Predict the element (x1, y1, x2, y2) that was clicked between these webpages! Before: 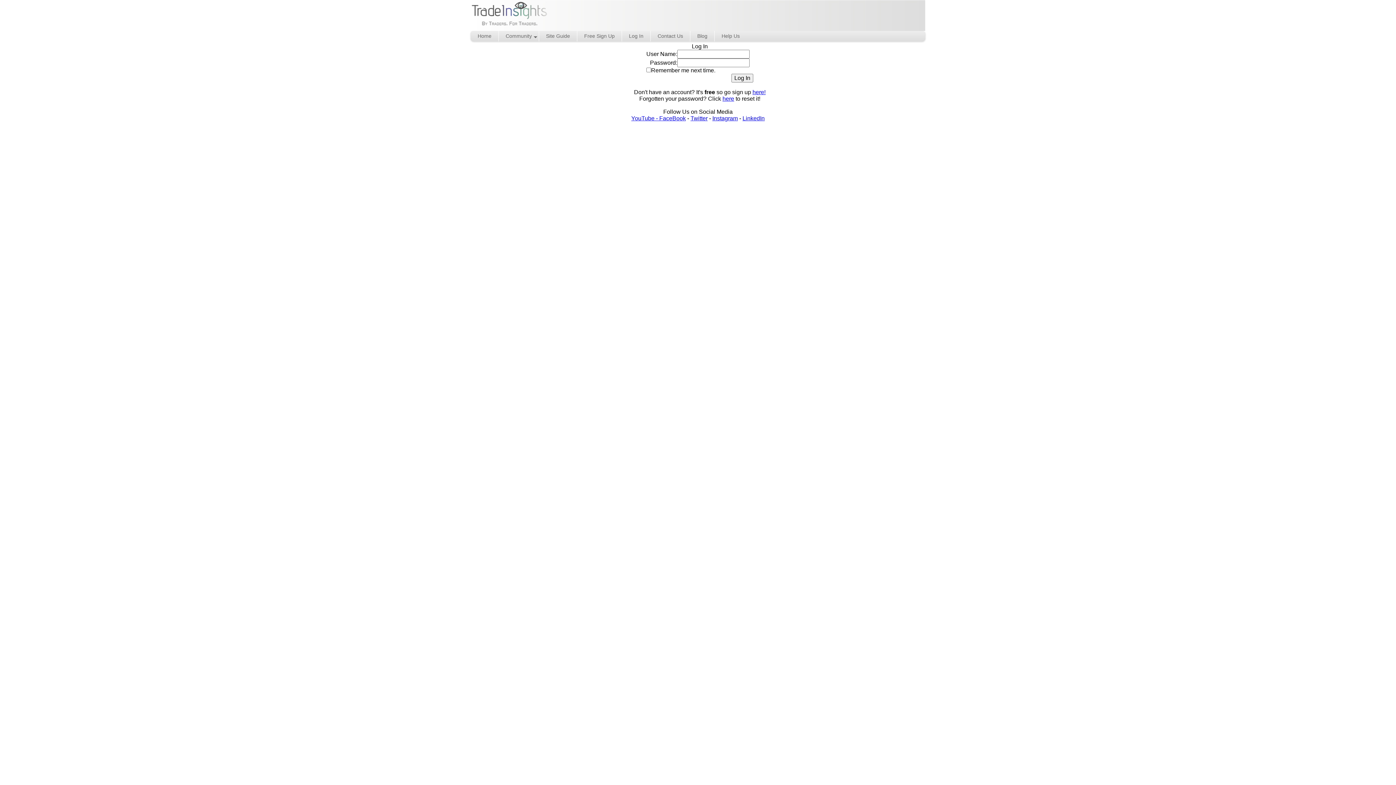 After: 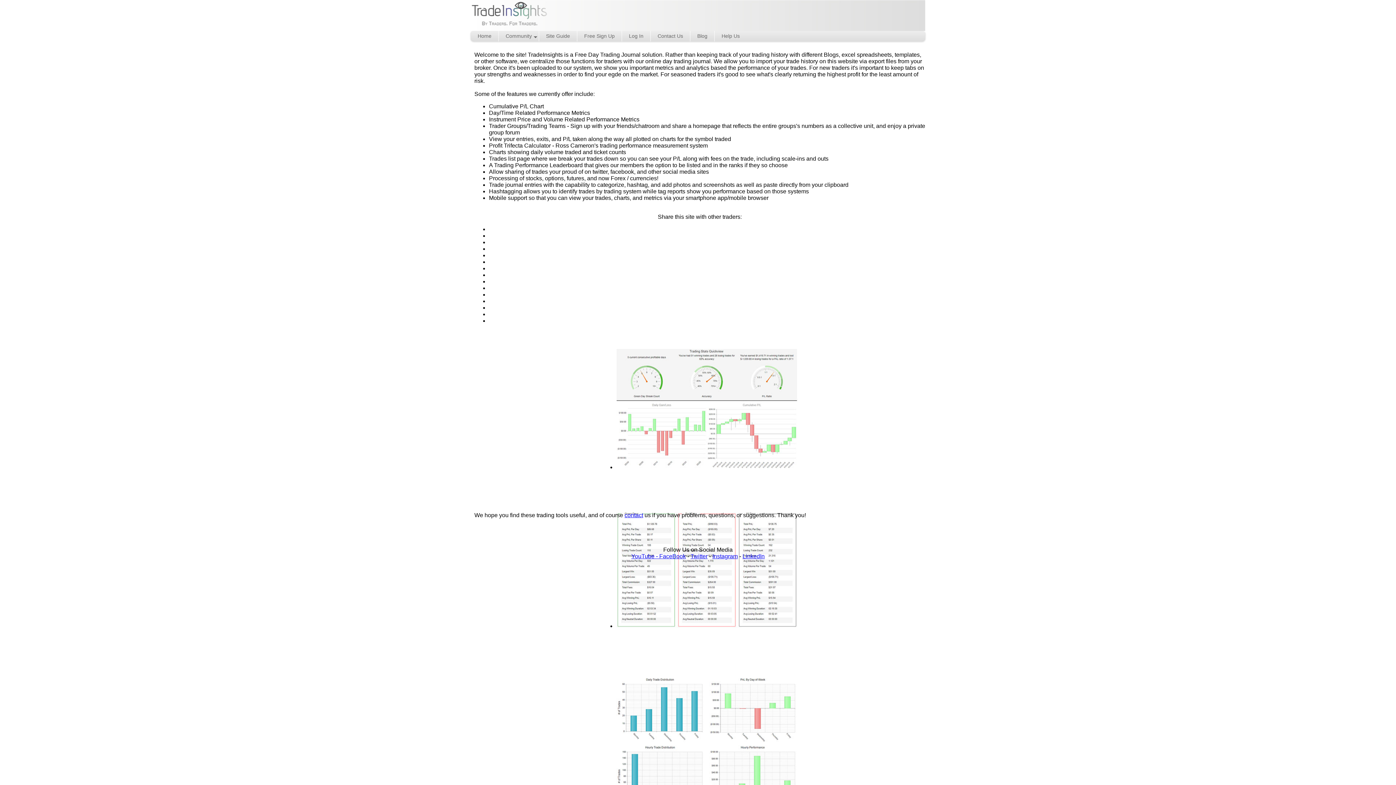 Action: label: Home bbox: (470, 30, 498, 41)